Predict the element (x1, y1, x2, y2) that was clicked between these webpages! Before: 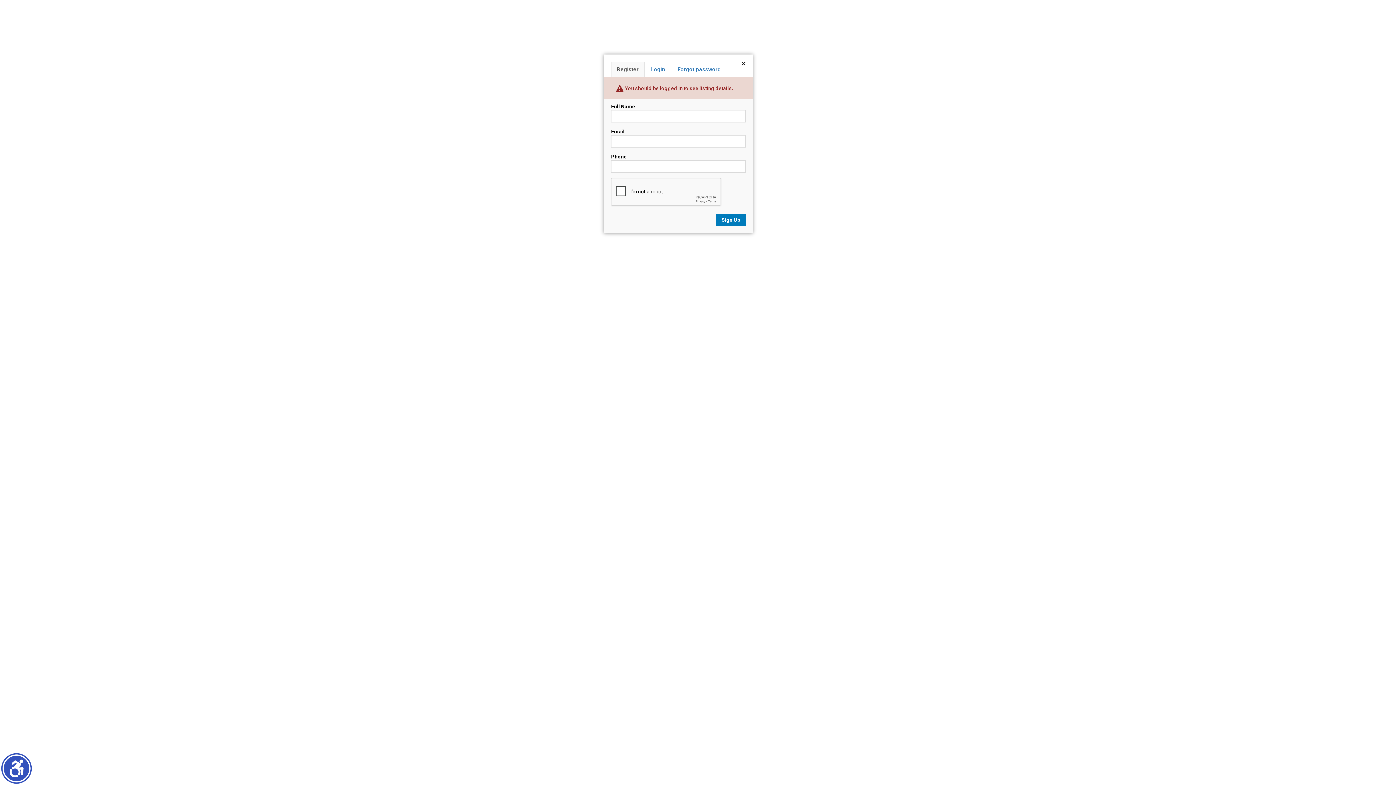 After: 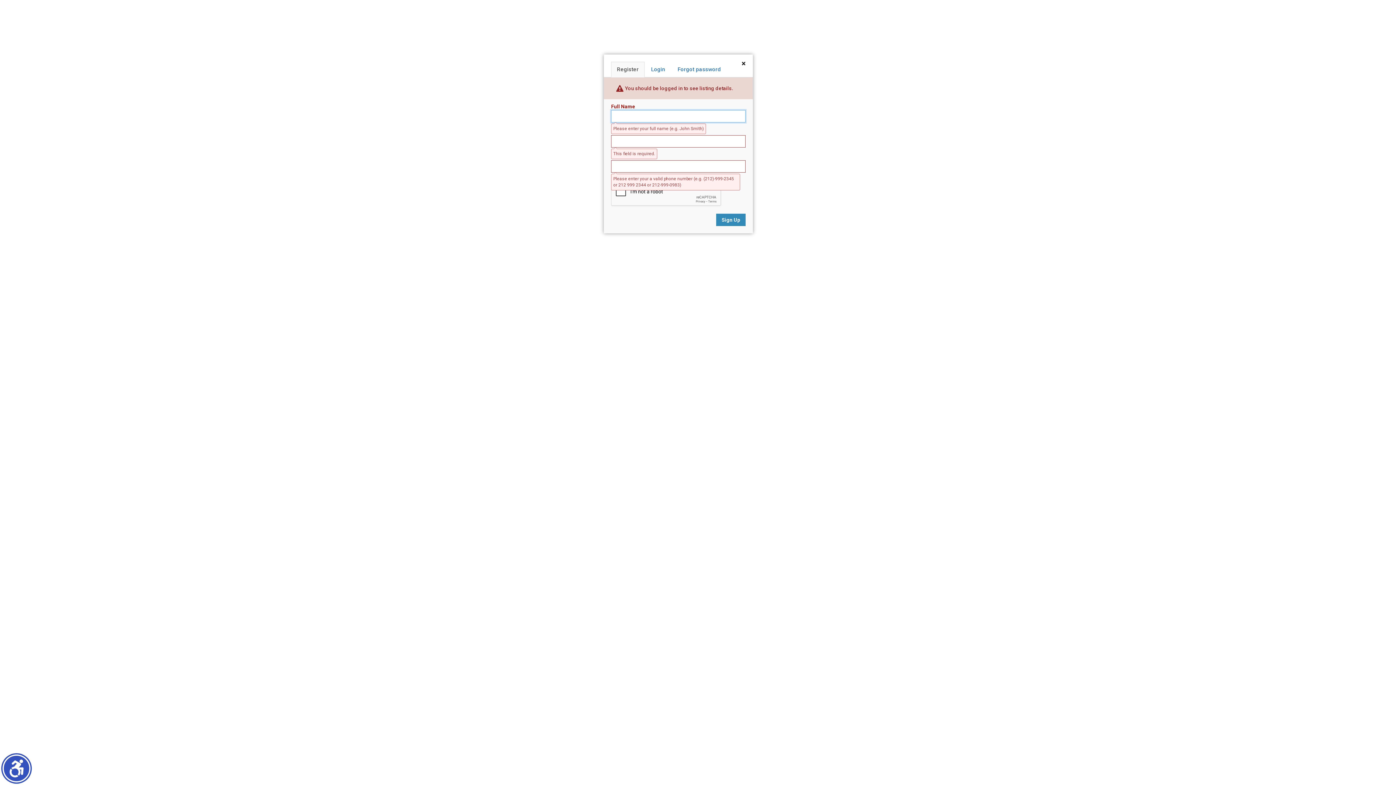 Action: label: Sign Up bbox: (716, 213, 745, 226)